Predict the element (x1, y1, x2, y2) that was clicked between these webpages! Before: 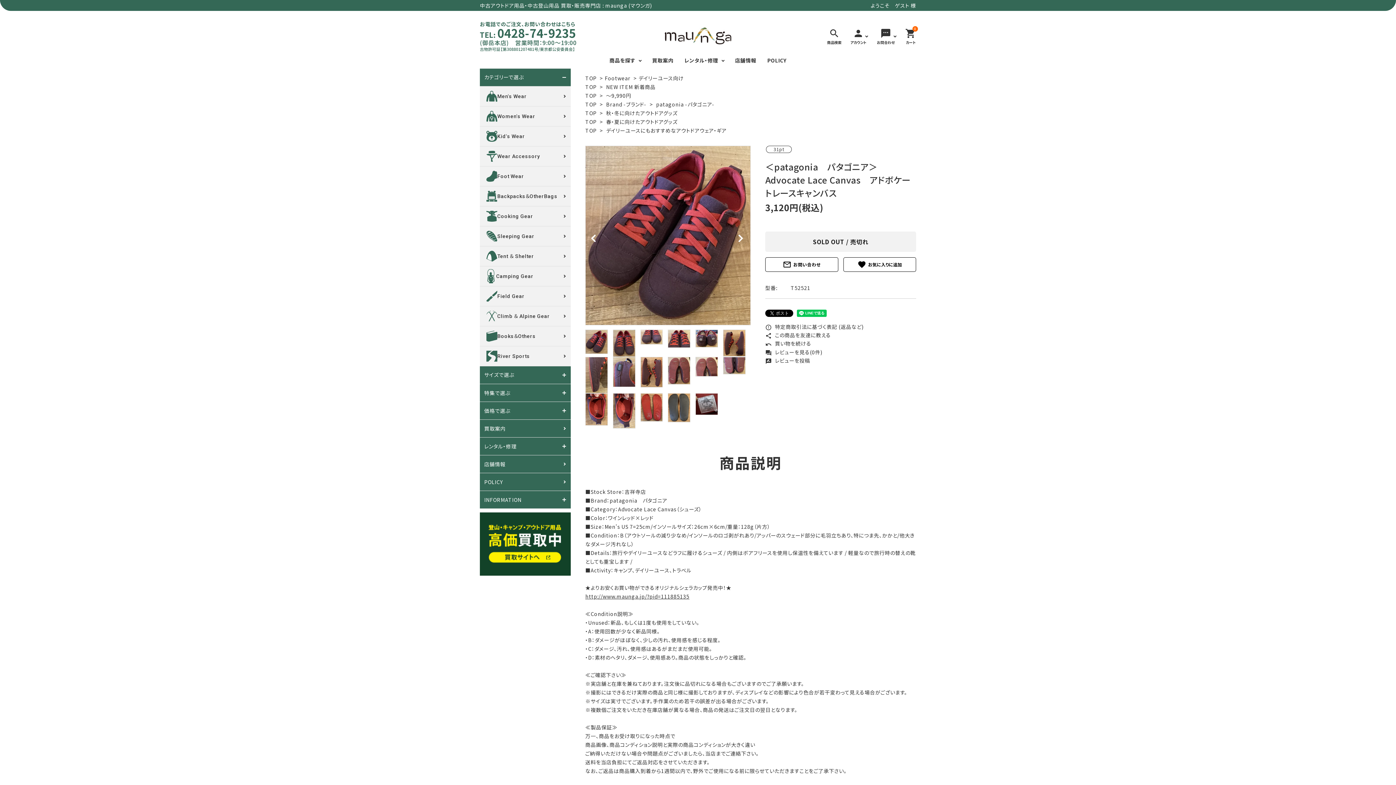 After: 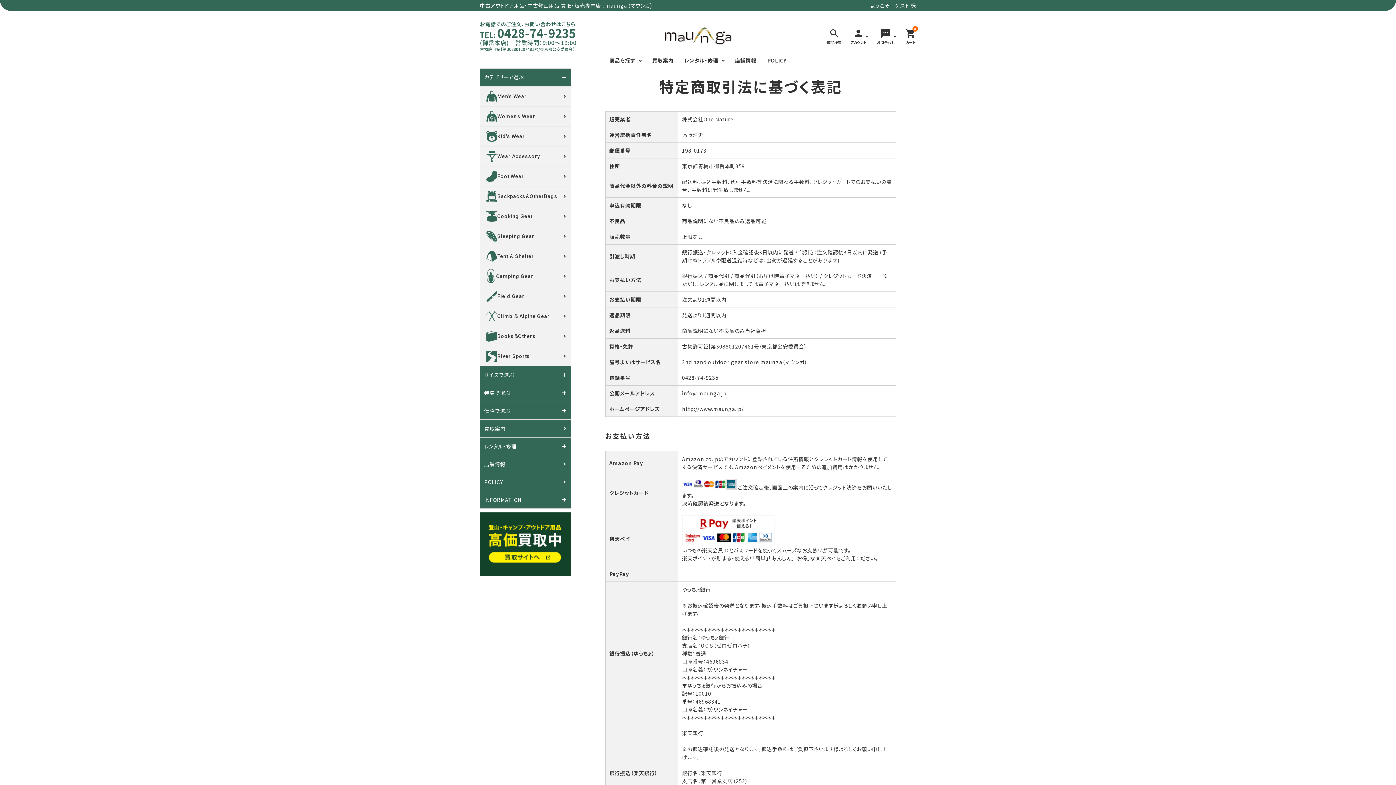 Action: label: error_outline 特定商取引法に基づく表記 (返品など) bbox: (765, 323, 864, 330)